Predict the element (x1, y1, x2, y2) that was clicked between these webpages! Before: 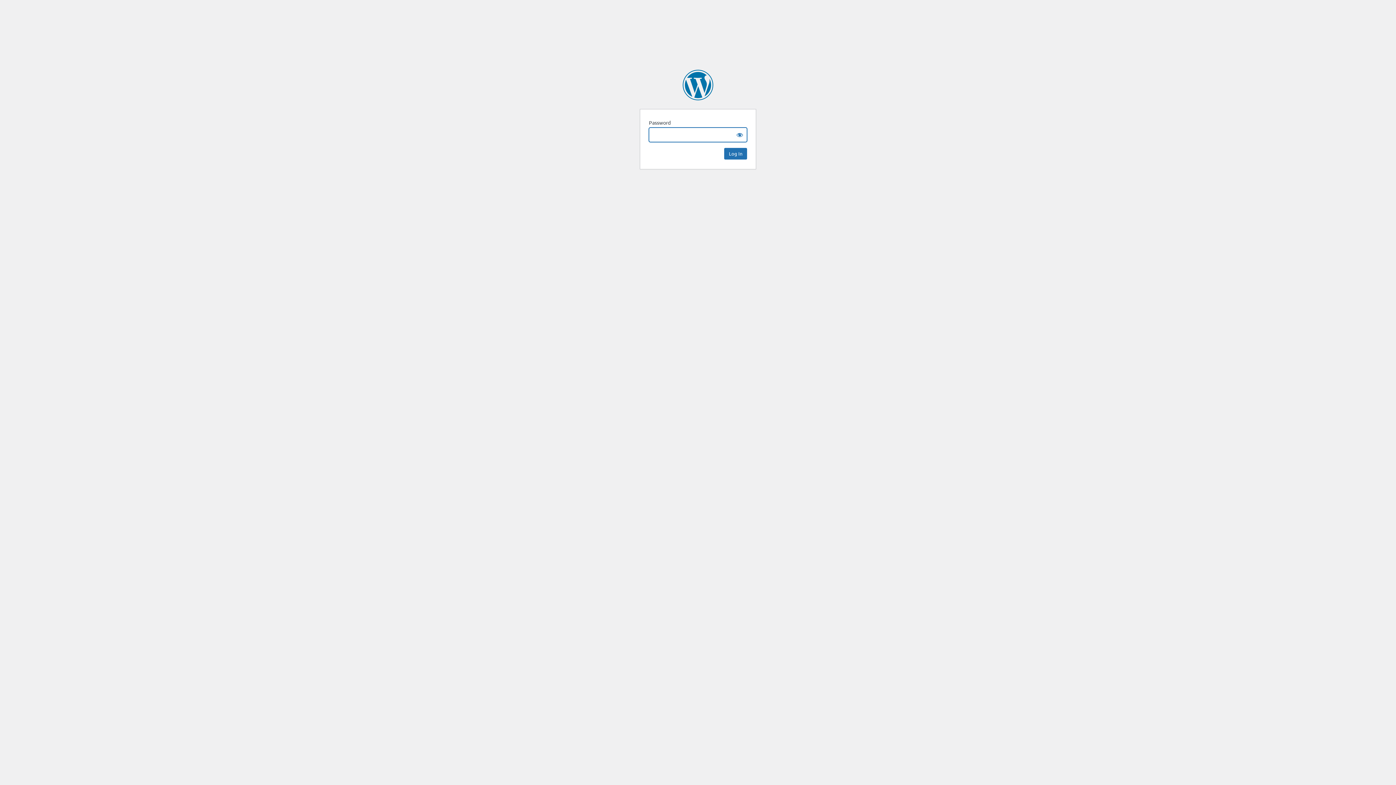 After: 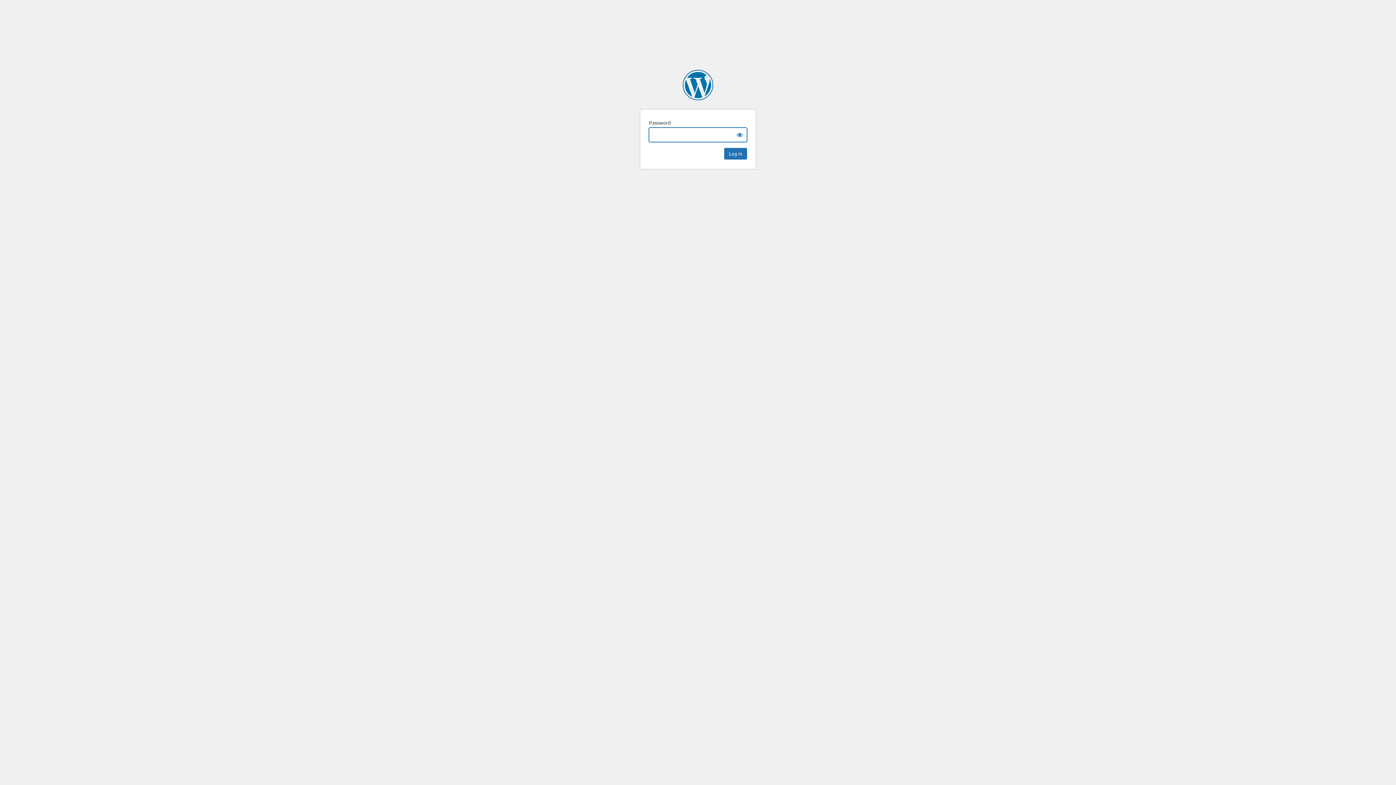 Action: bbox: (682, 69, 713, 100) label: Elevate